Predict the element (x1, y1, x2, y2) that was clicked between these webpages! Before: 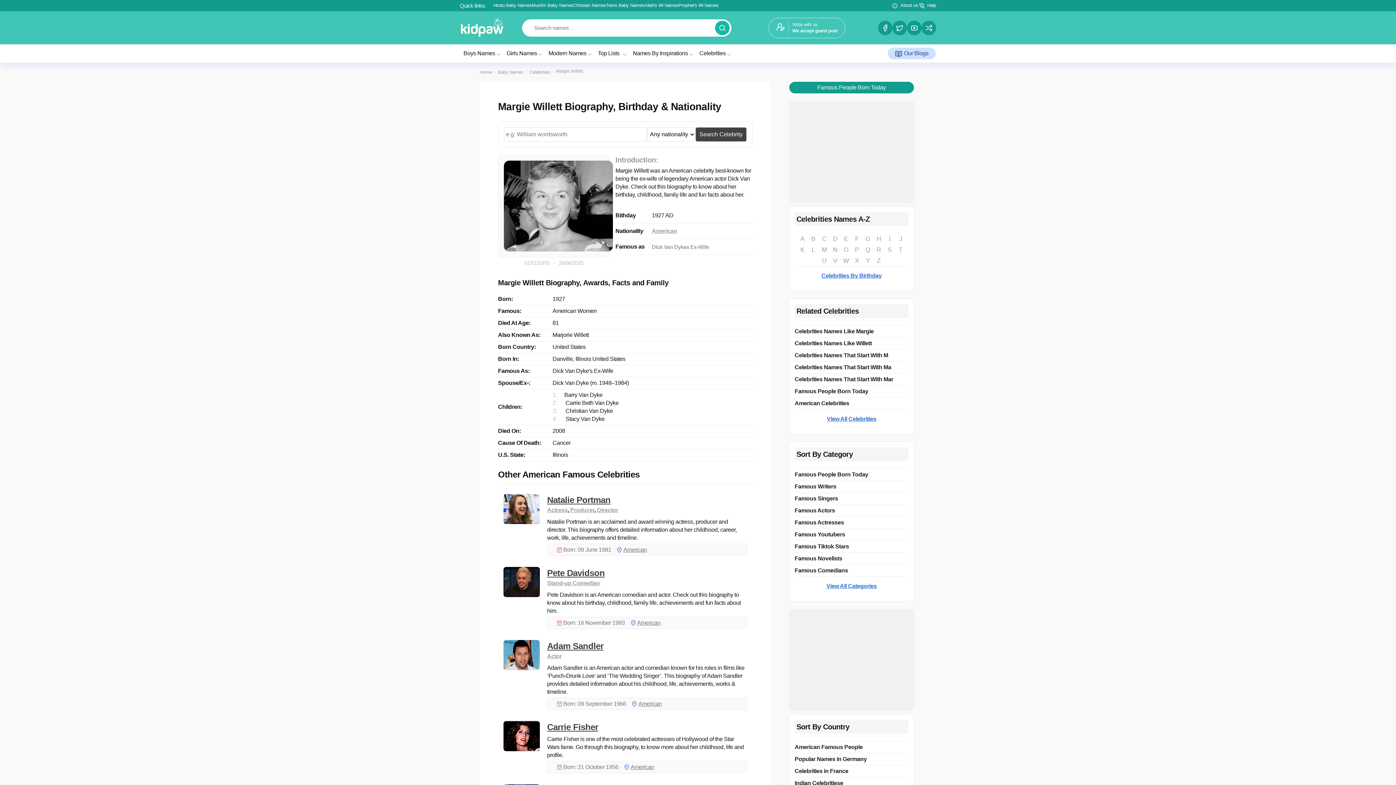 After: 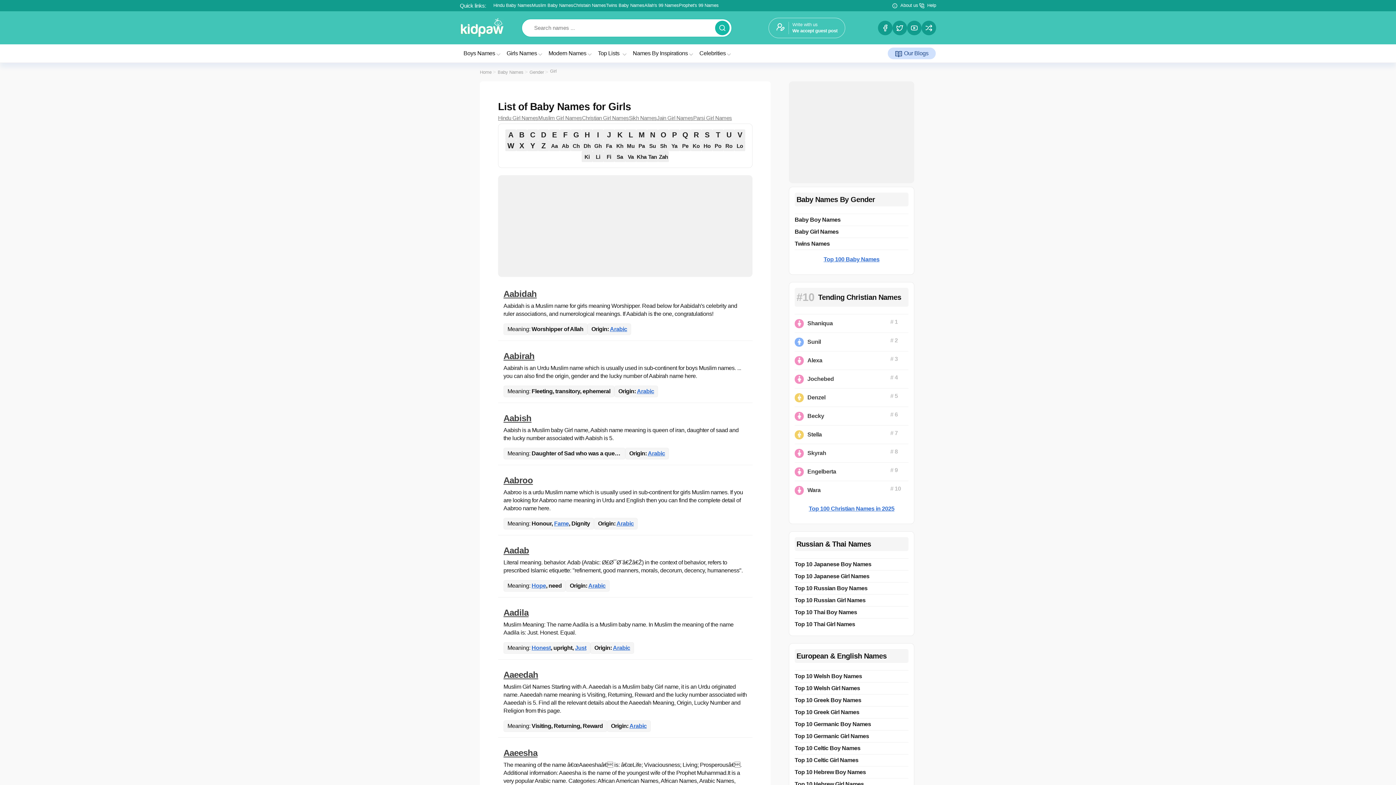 Action: label: Girls Names bbox: (506, 44, 543, 62)